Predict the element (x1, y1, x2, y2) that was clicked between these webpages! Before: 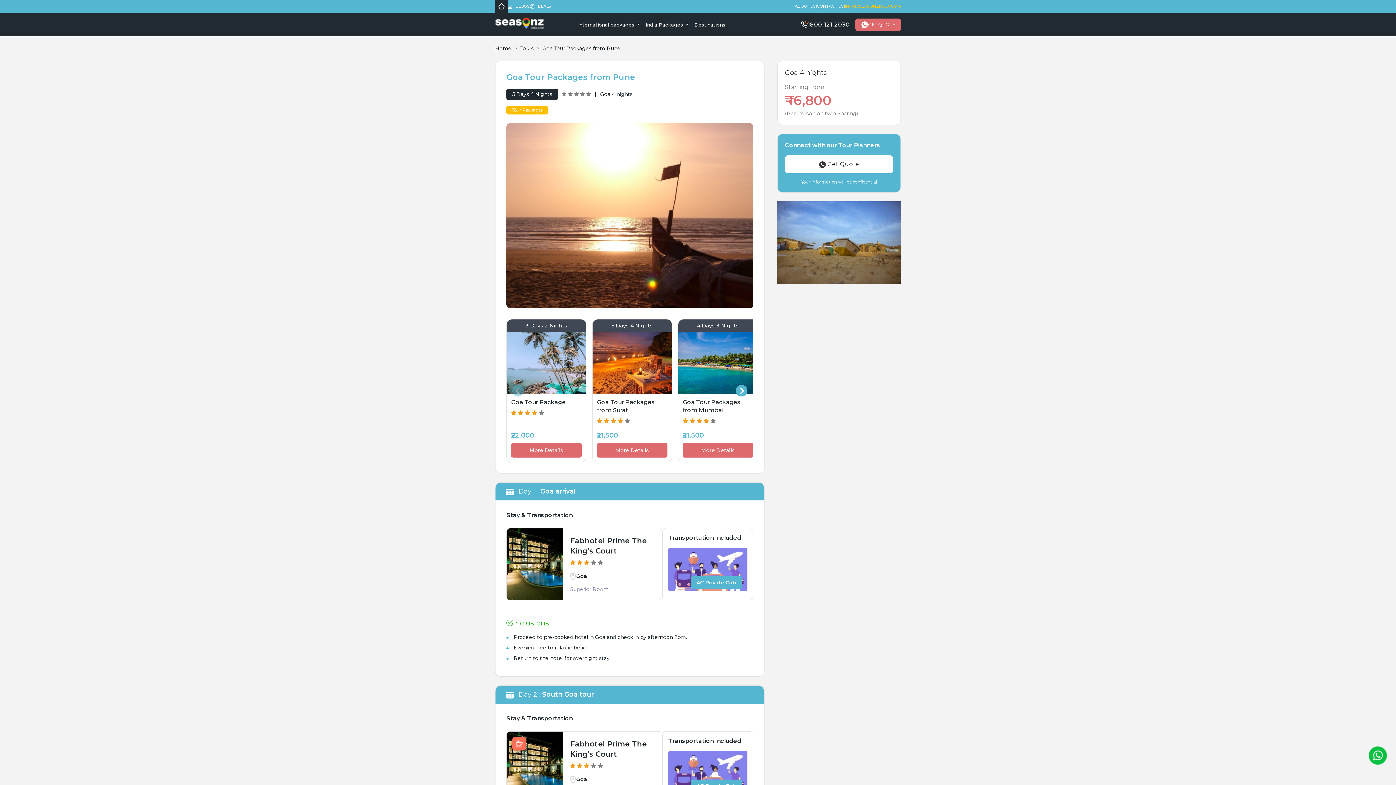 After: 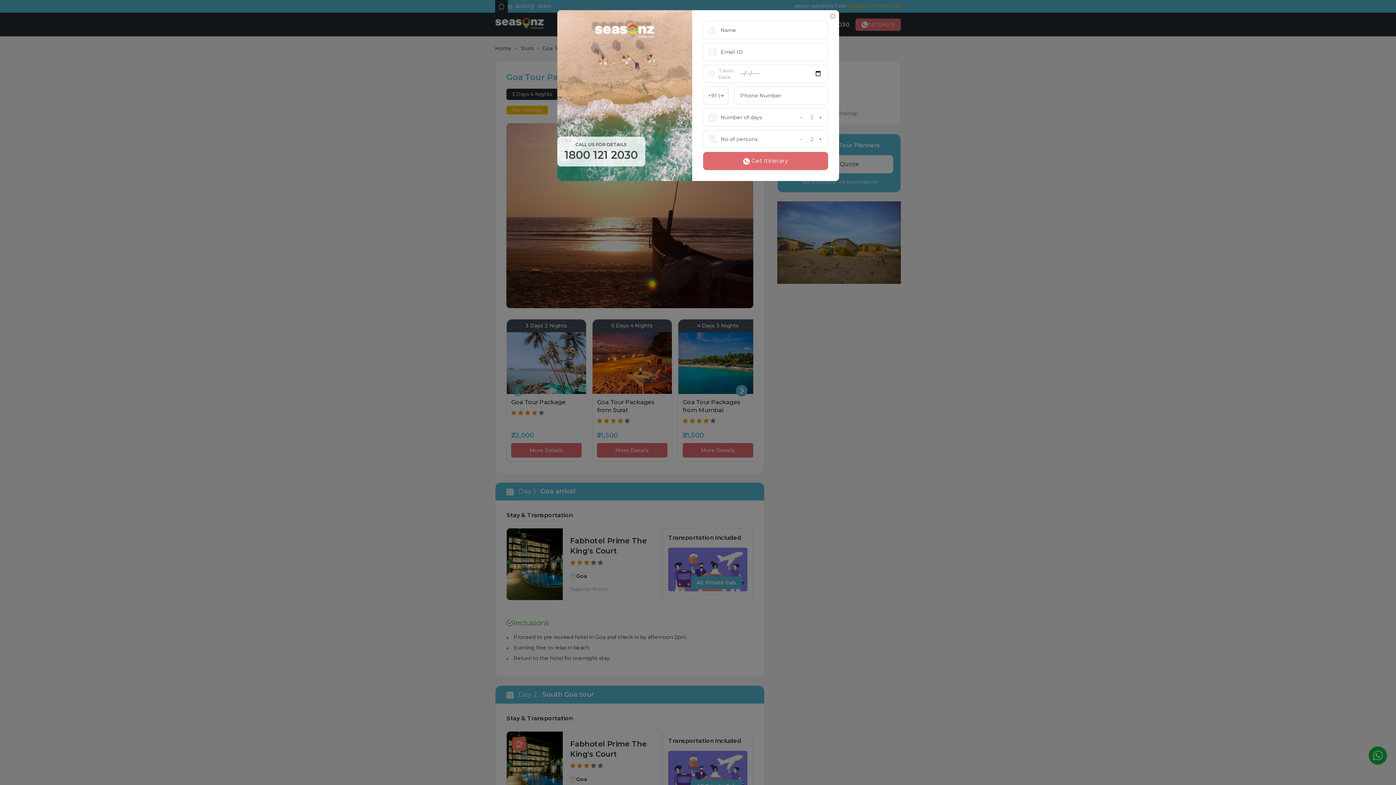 Action: label: GET QUOTE bbox: (855, 18, 901, 30)